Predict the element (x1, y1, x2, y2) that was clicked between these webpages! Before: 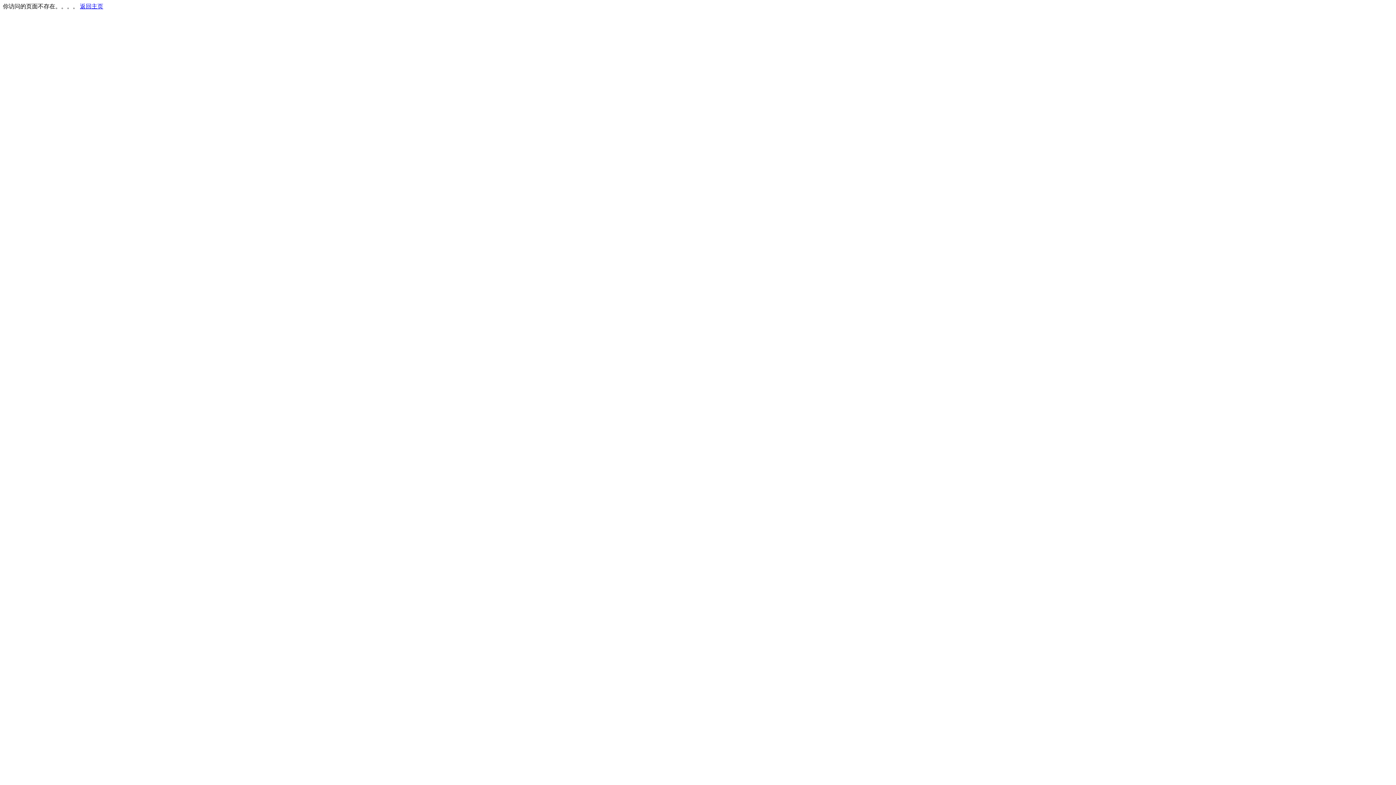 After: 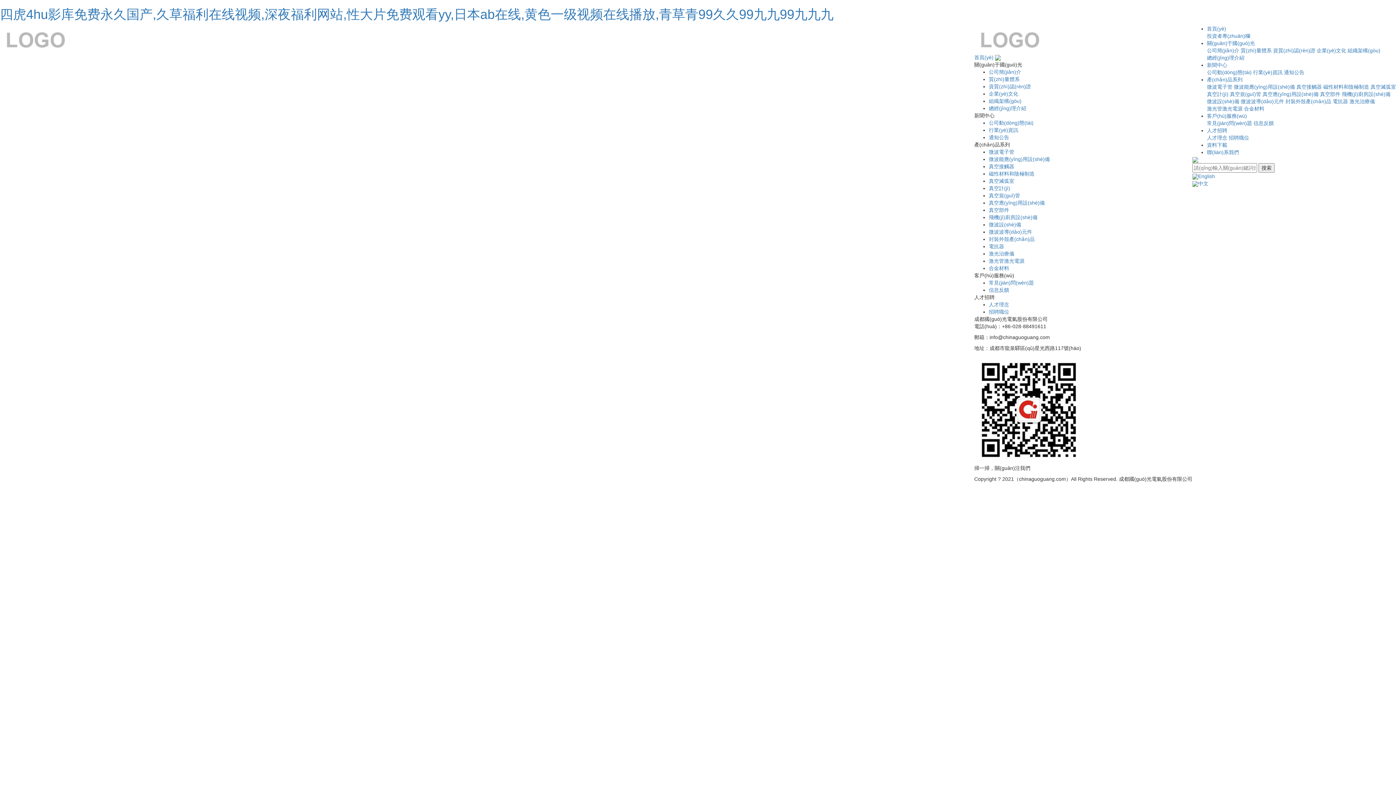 Action: label: 返回主页 bbox: (80, 3, 103, 9)